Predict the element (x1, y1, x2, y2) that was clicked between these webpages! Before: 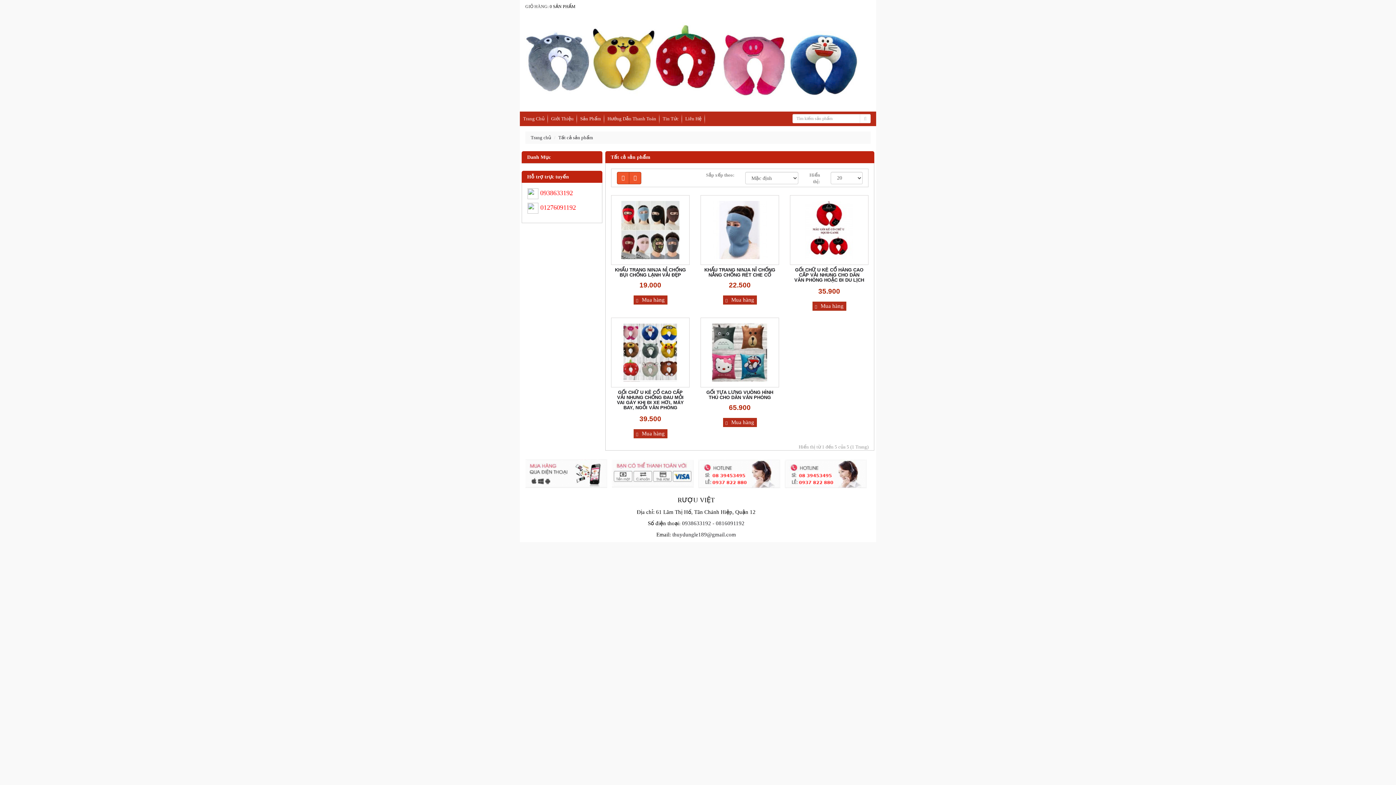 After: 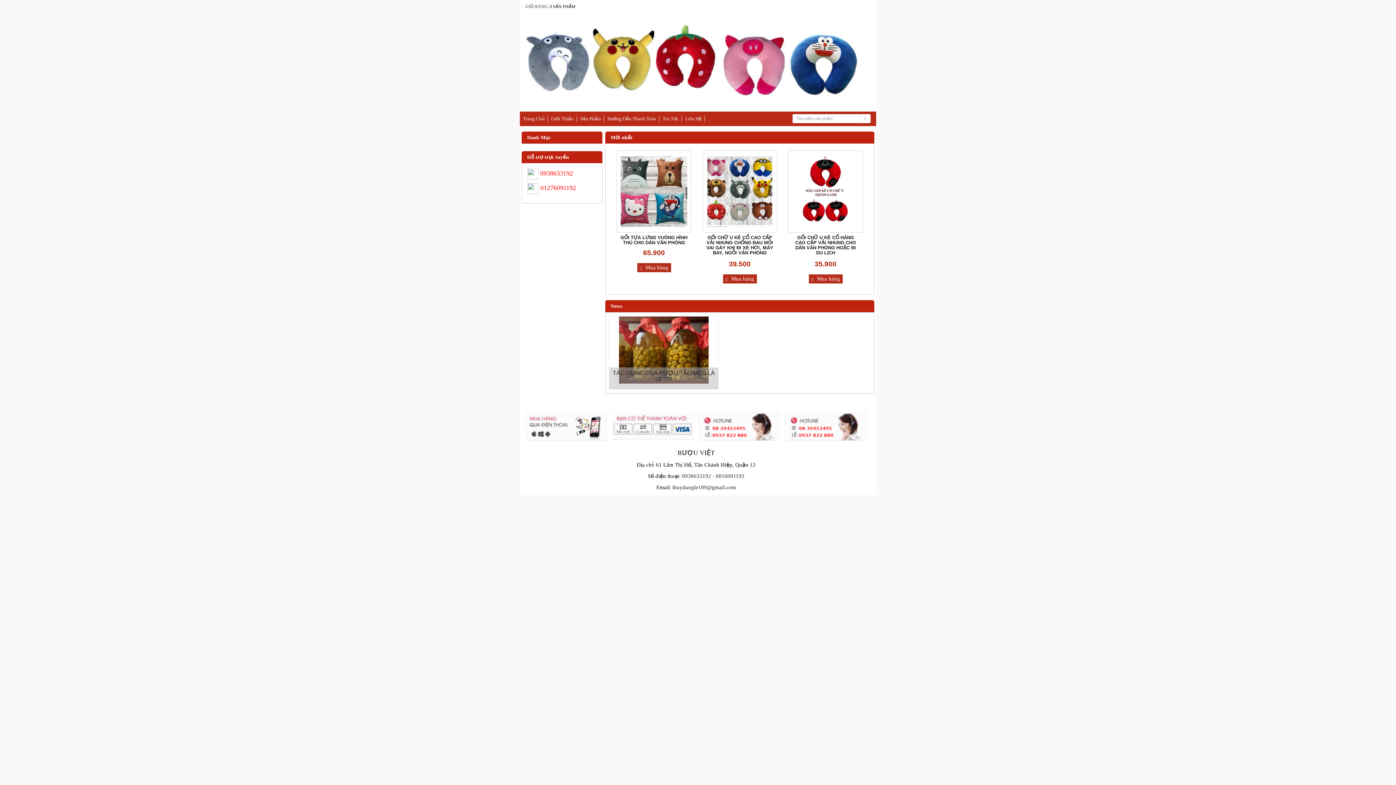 Action: label: Trang chủ bbox: (530, 134, 551, 140)